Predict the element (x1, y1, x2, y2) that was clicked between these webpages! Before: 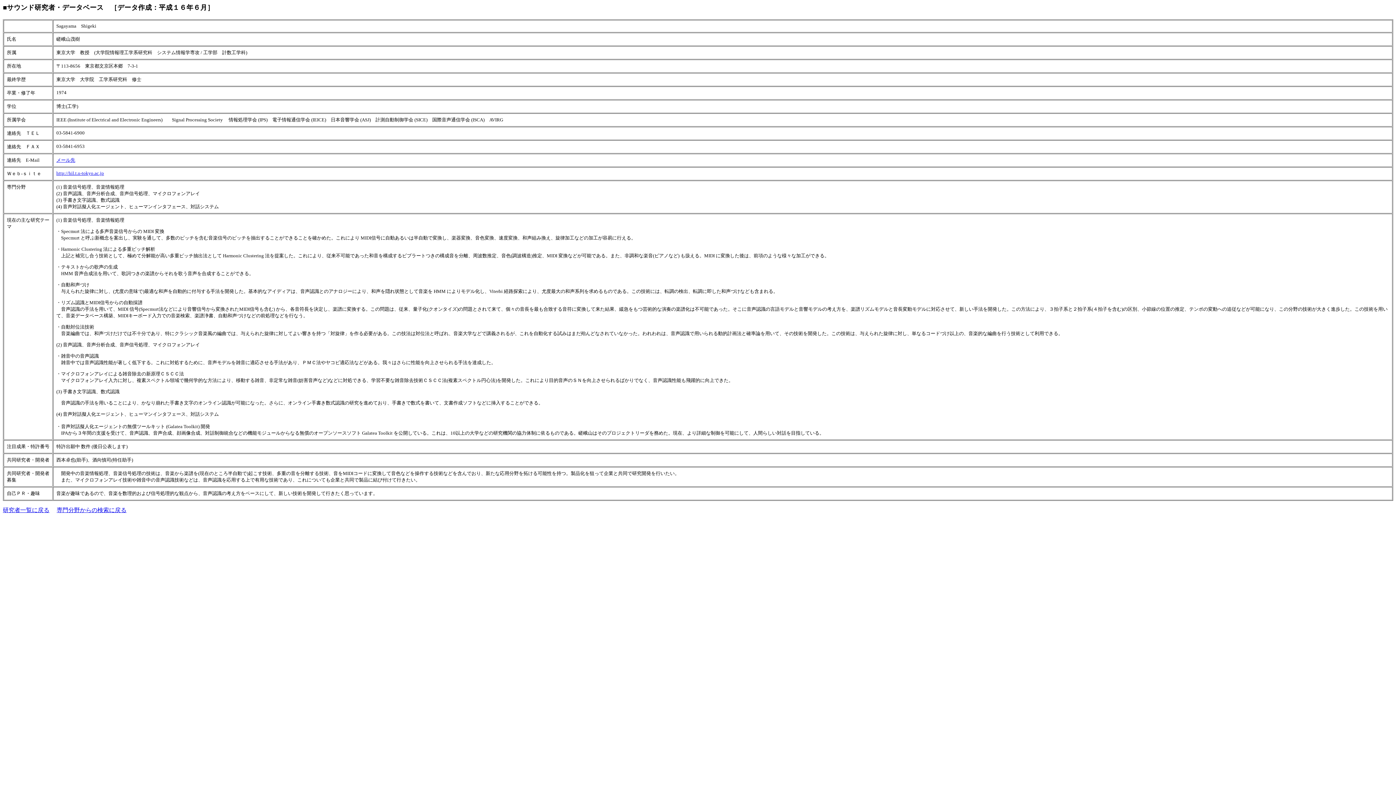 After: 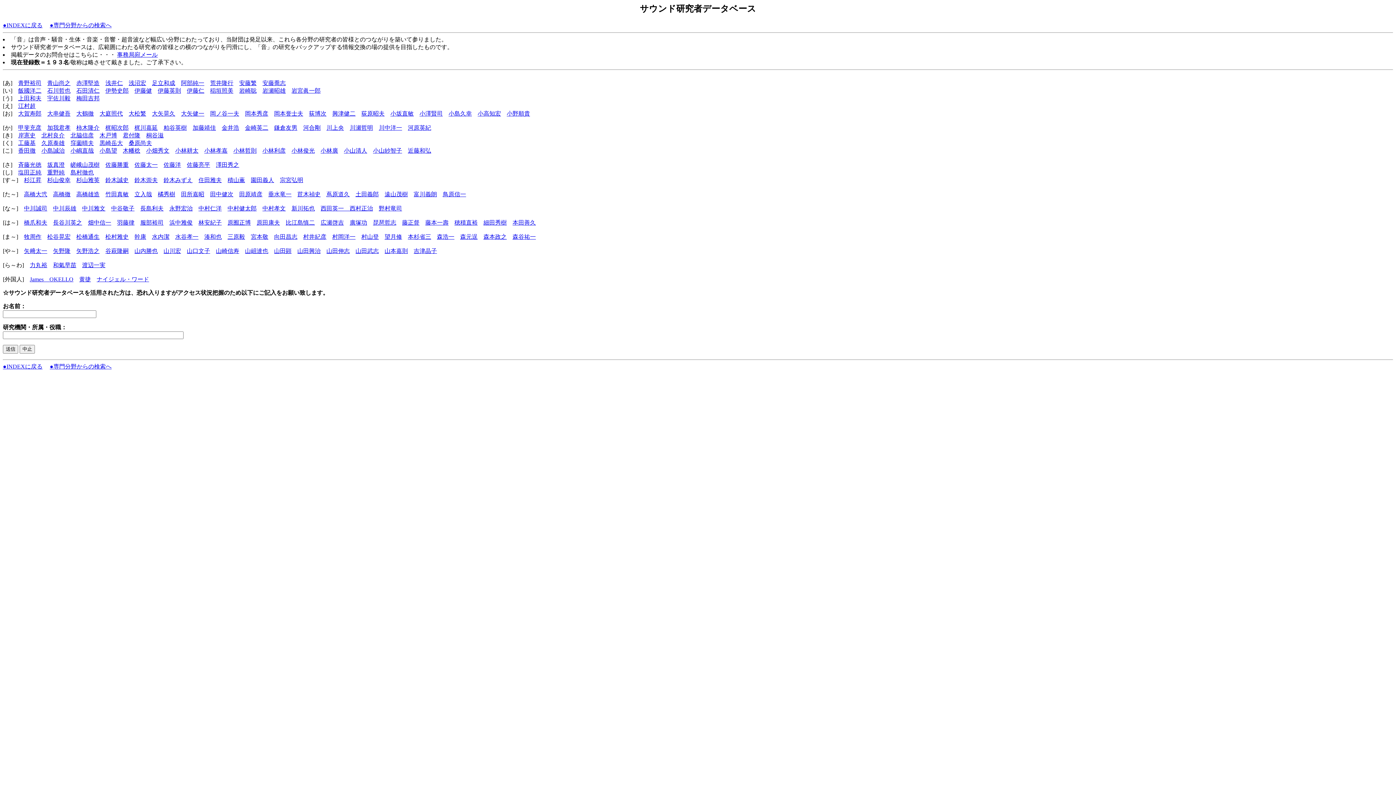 Action: bbox: (2, 507, 49, 513) label: 研究者一覧に戻る